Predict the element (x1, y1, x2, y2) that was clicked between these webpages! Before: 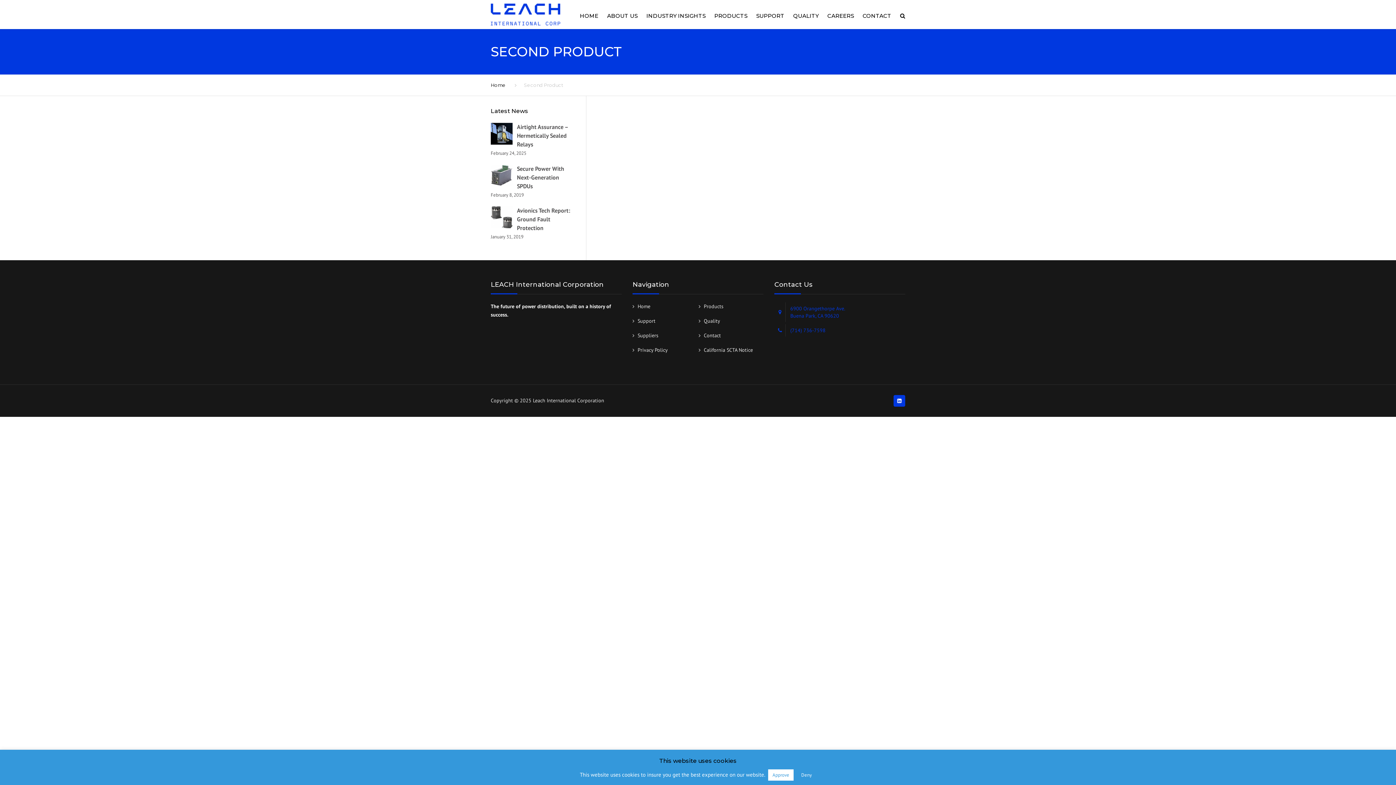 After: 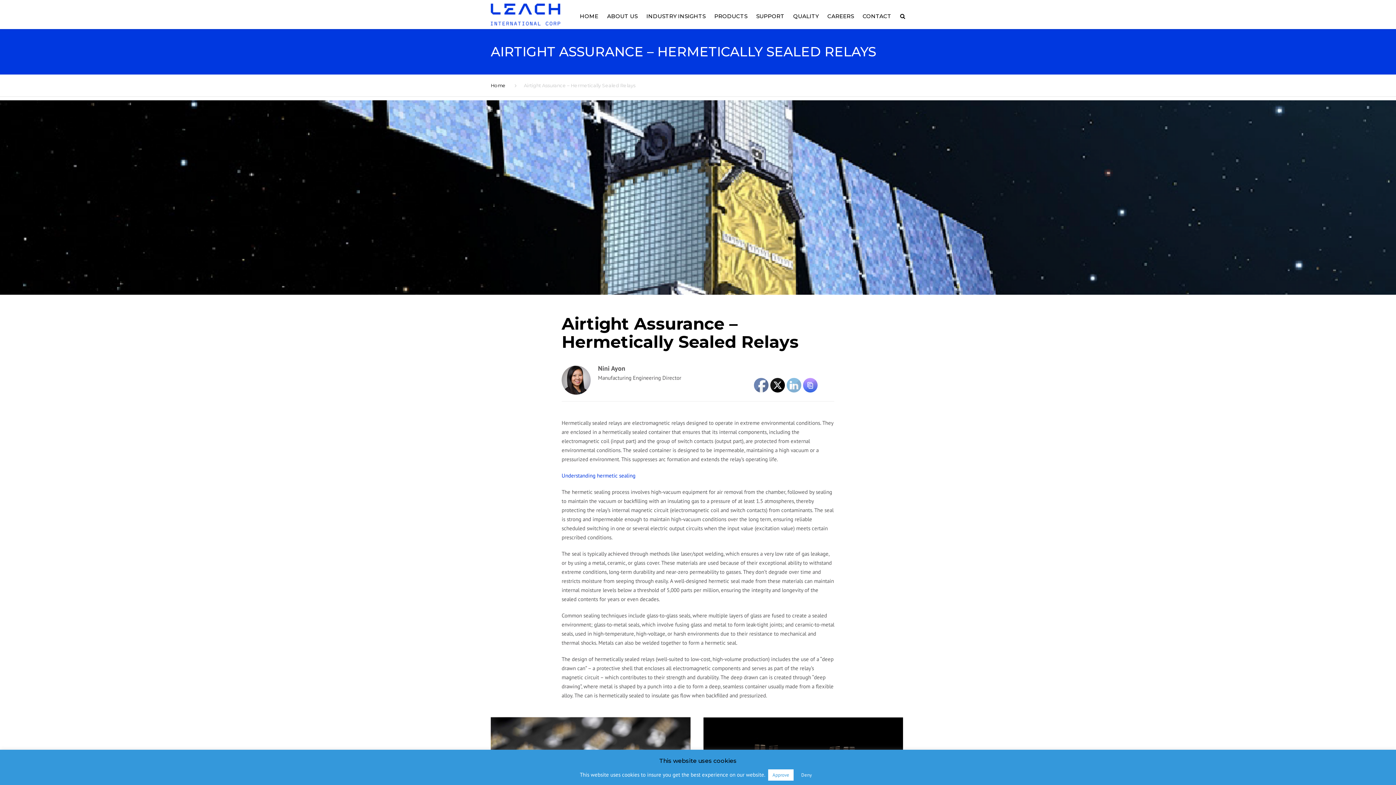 Action: bbox: (517, 123, 568, 148) label: Airtight Assurance – Hermetically Sealed Relays